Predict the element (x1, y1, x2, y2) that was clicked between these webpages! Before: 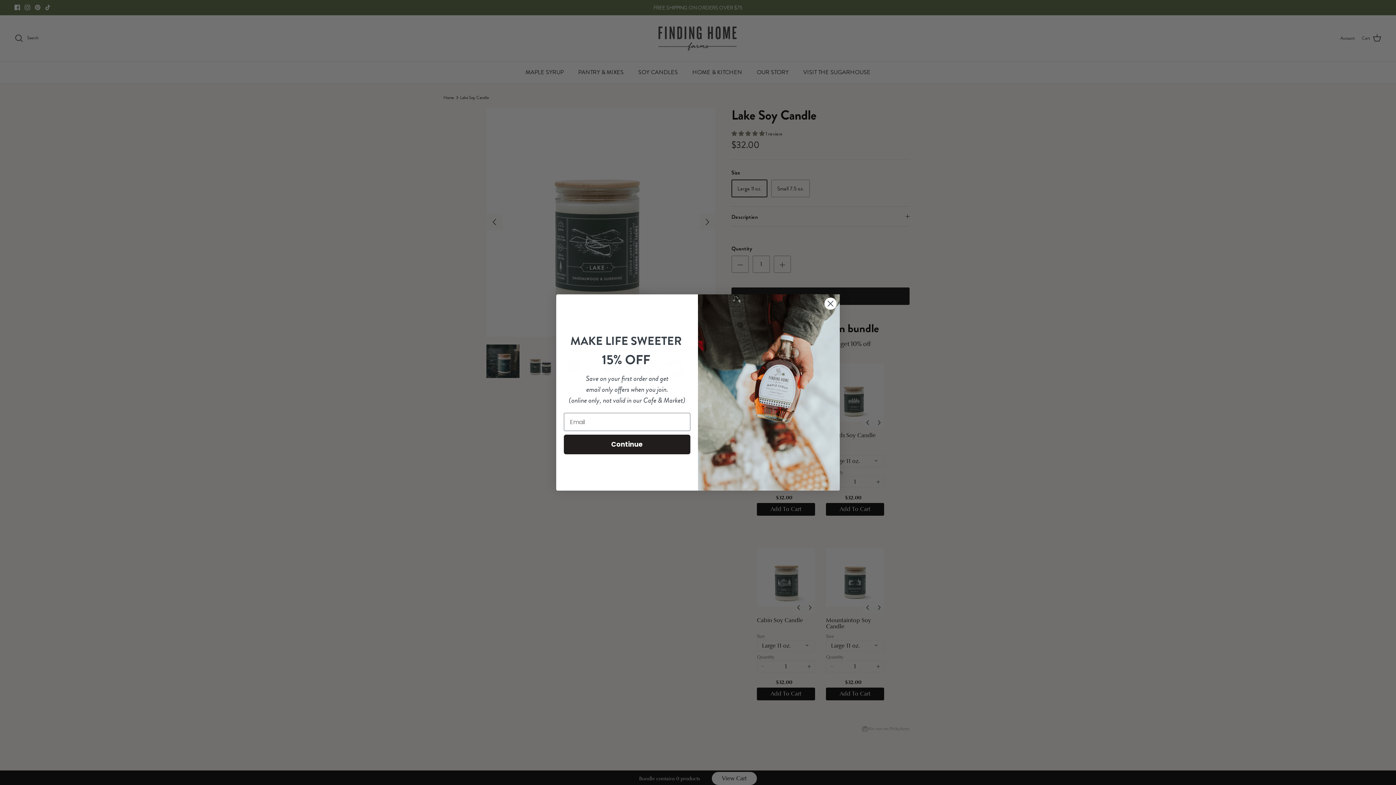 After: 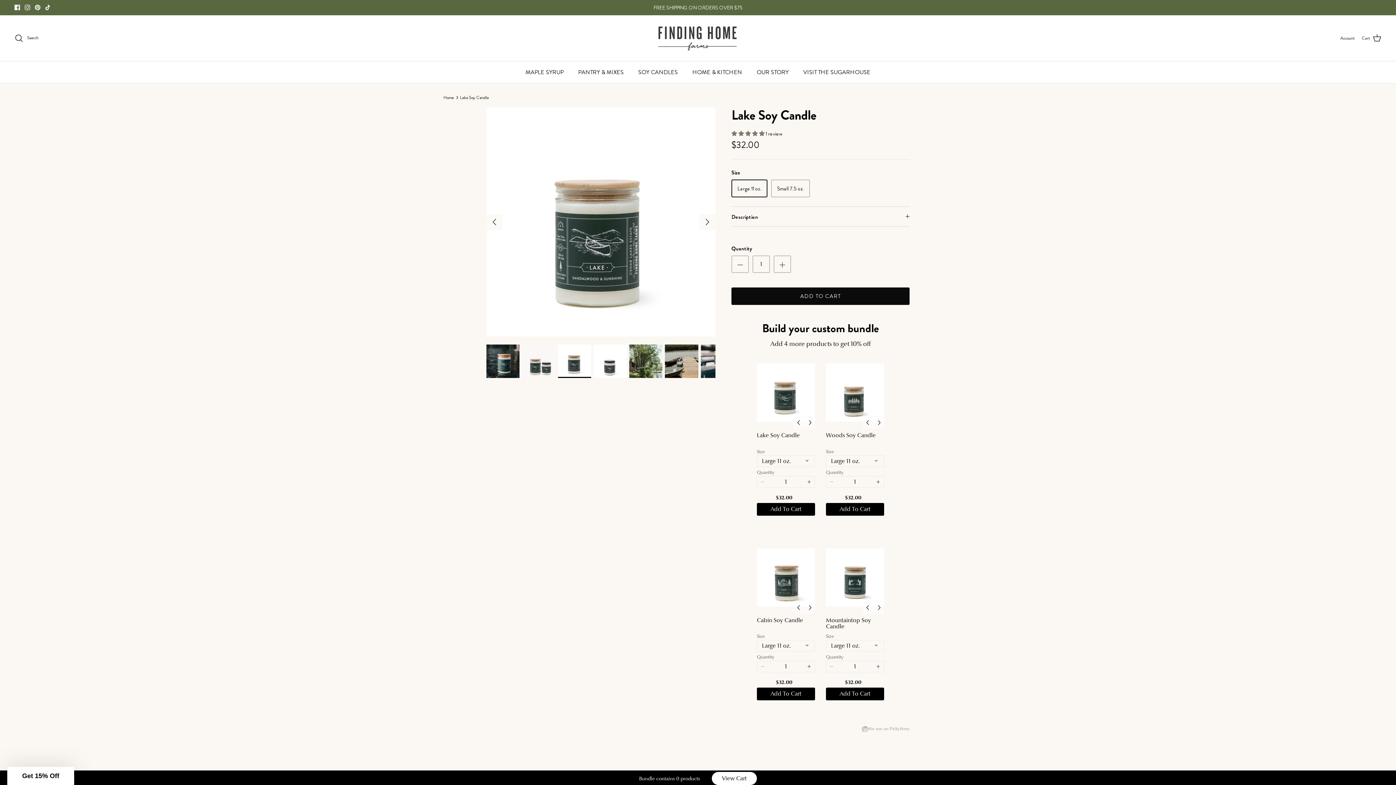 Action: label: Close dialog bbox: (824, 297, 837, 310)